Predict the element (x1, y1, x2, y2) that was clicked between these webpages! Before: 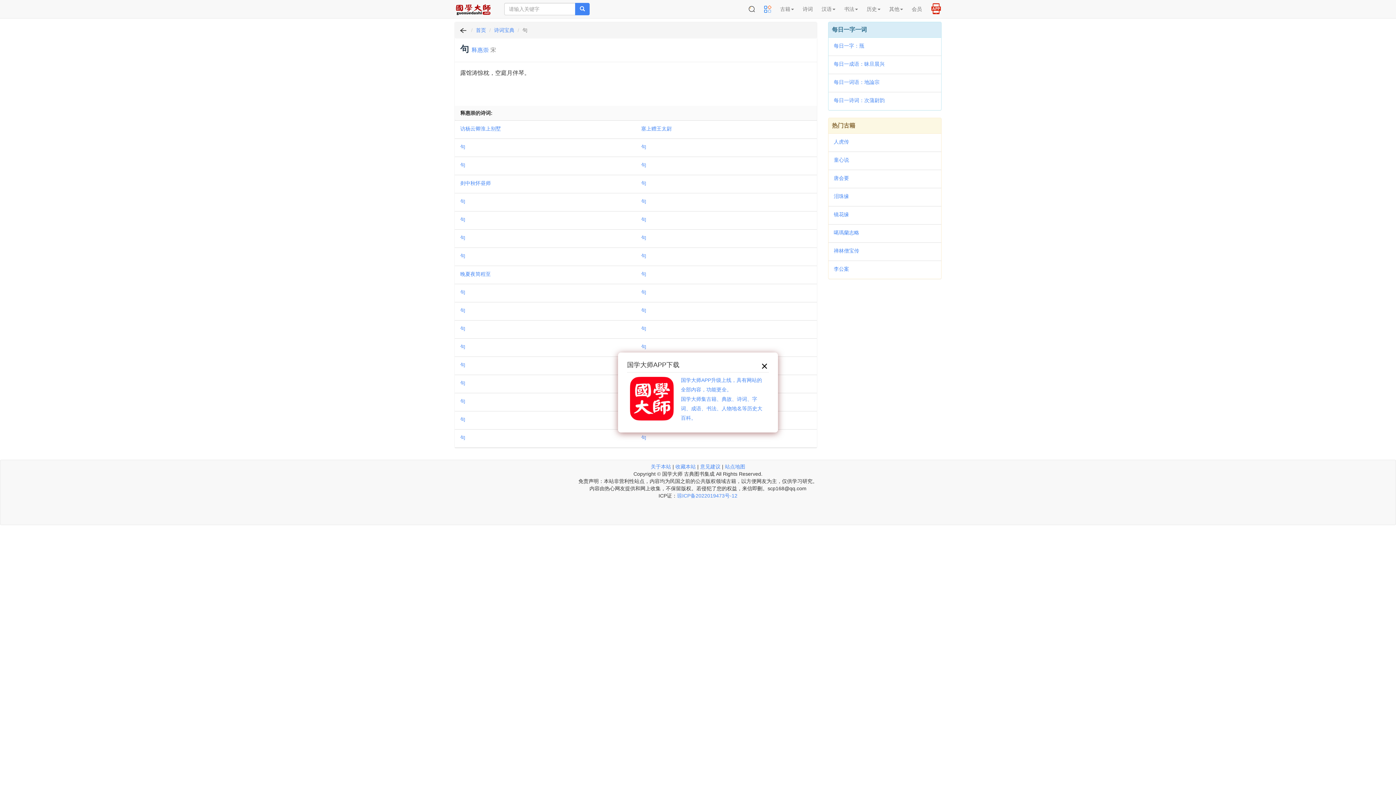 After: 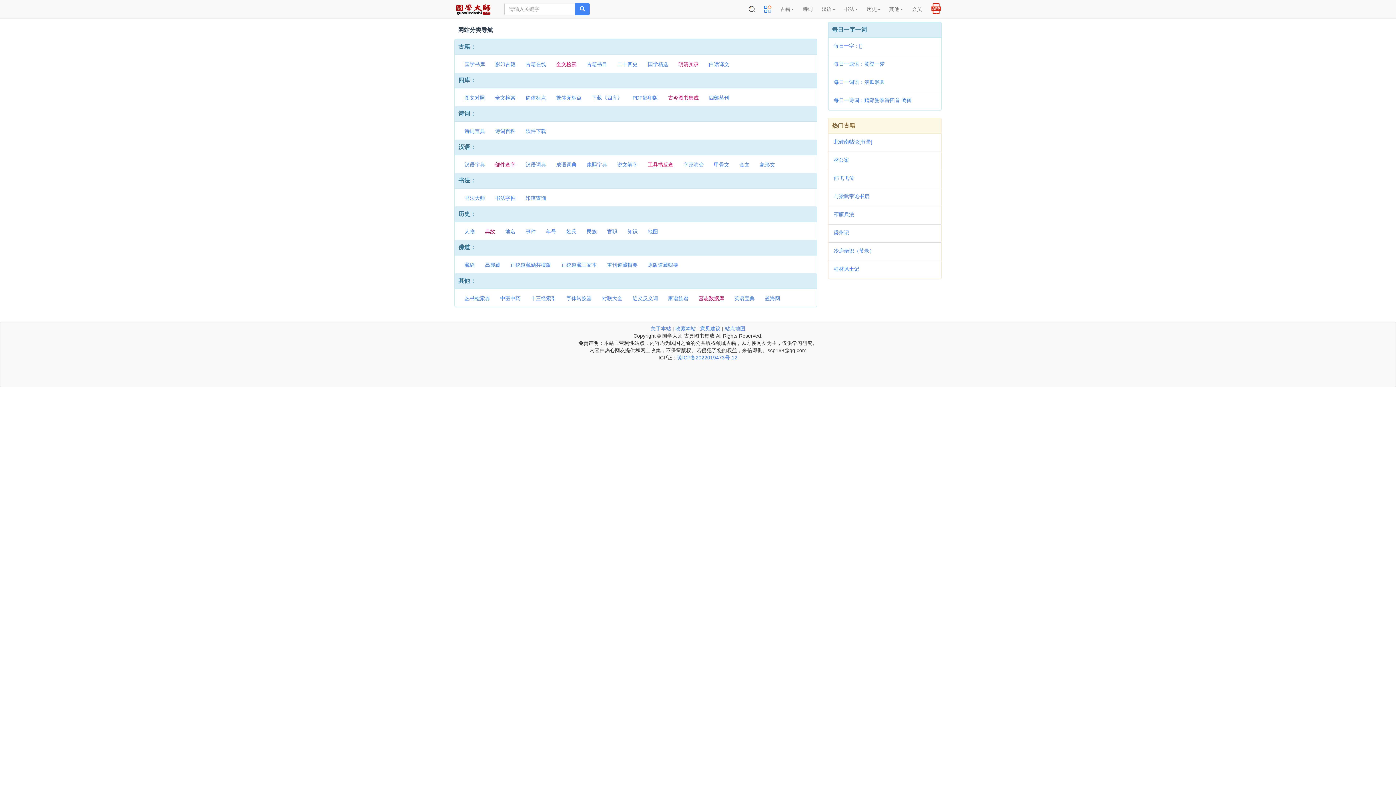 Action: label: 站点地图 bbox: (725, 464, 745, 469)